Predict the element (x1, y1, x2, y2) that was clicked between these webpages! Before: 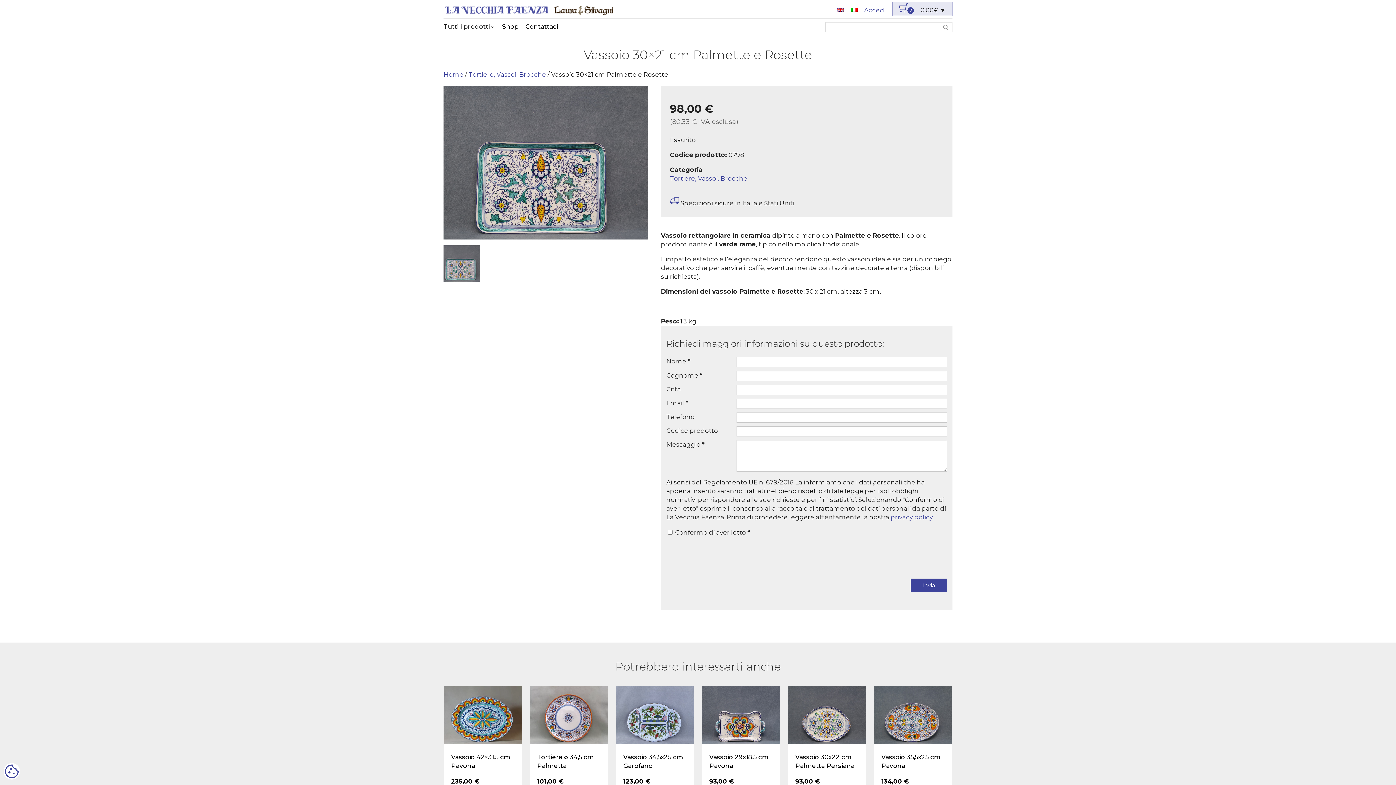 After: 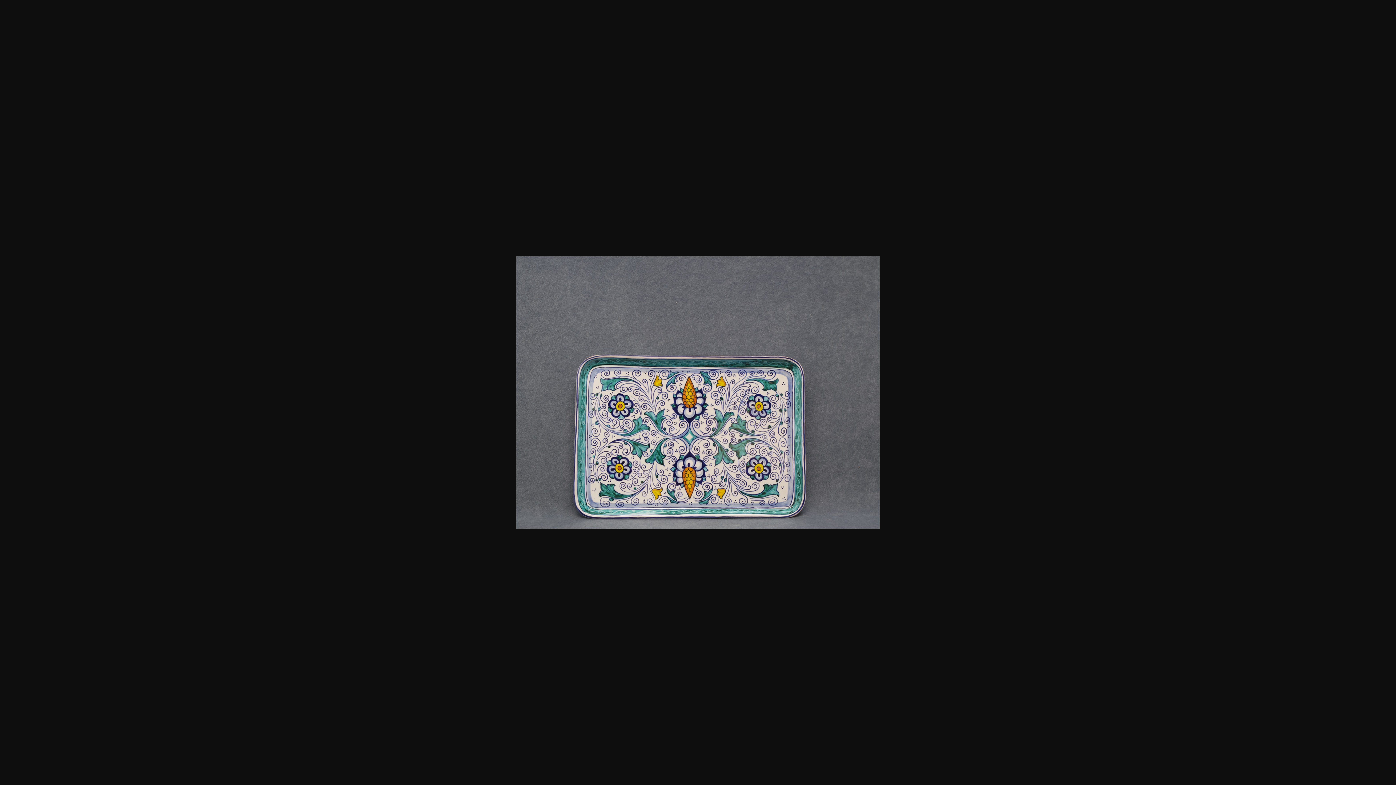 Action: bbox: (443, 233, 648, 240)